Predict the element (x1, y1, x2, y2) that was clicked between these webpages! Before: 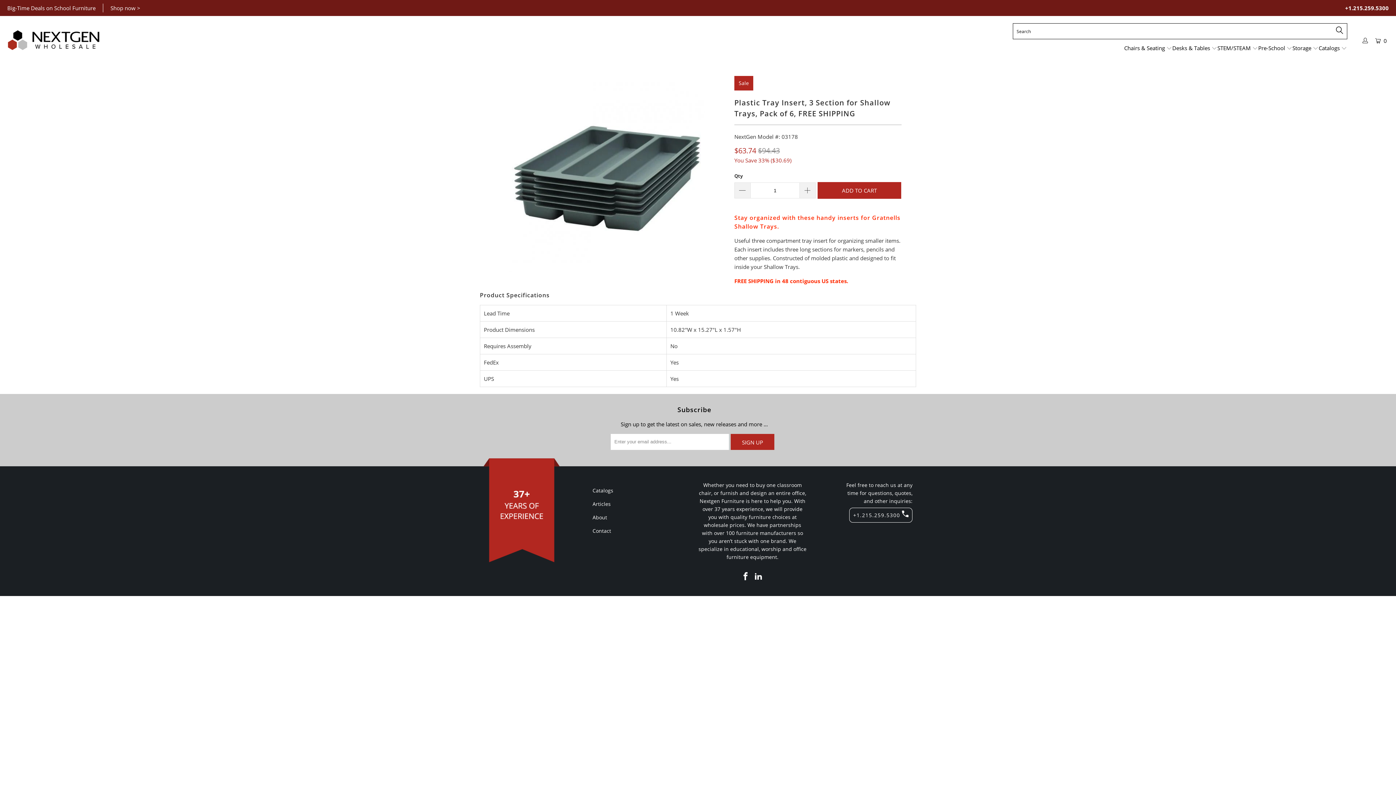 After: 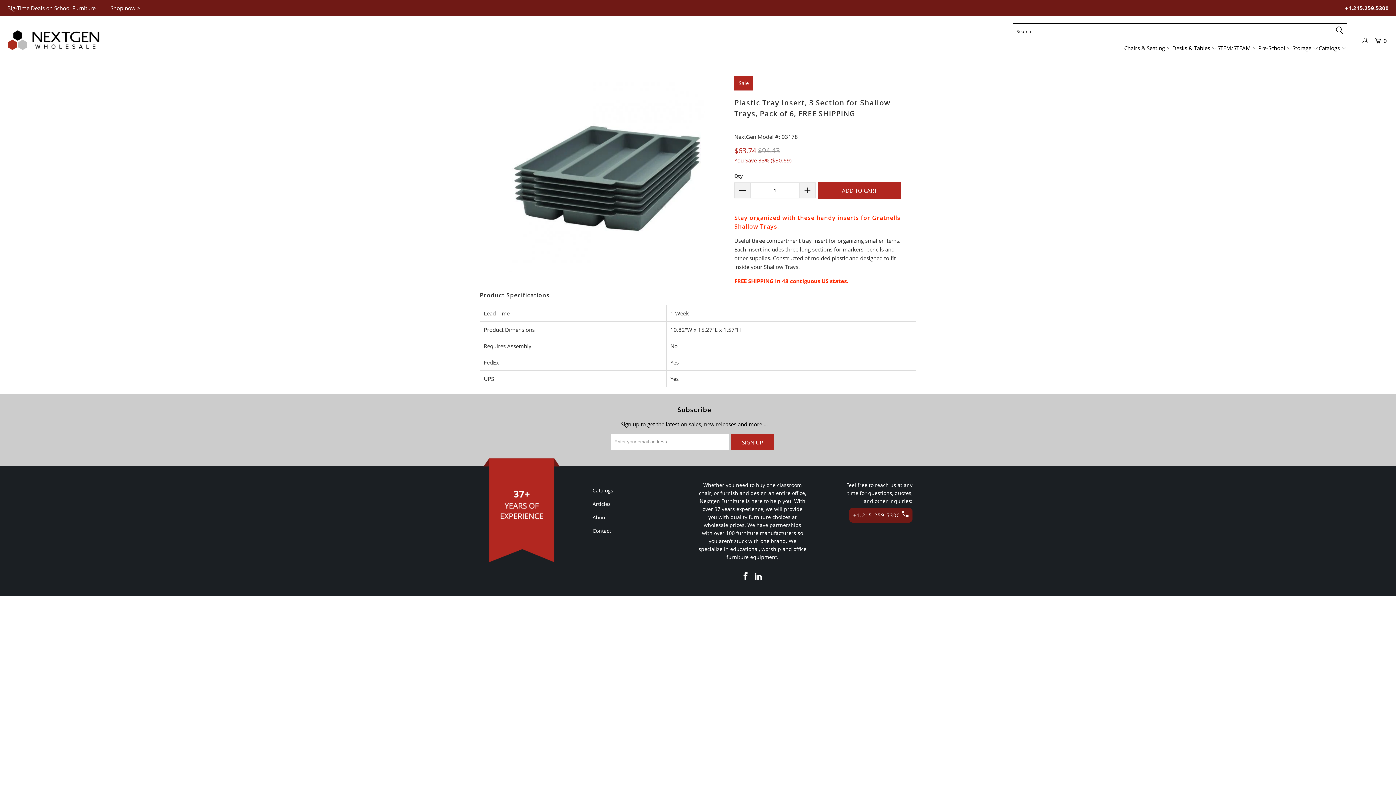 Action: label: +1.215.259.5300 bbox: (849, 507, 912, 522)